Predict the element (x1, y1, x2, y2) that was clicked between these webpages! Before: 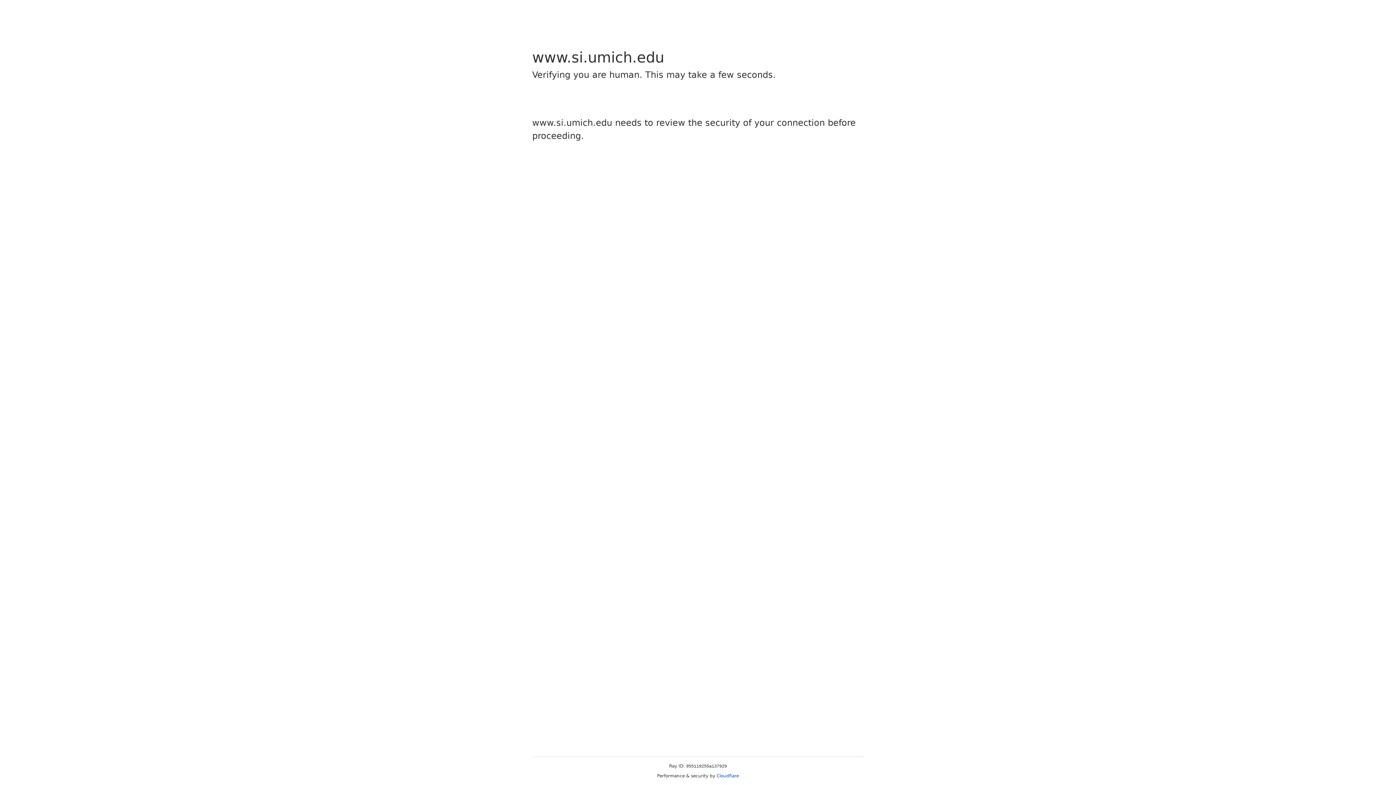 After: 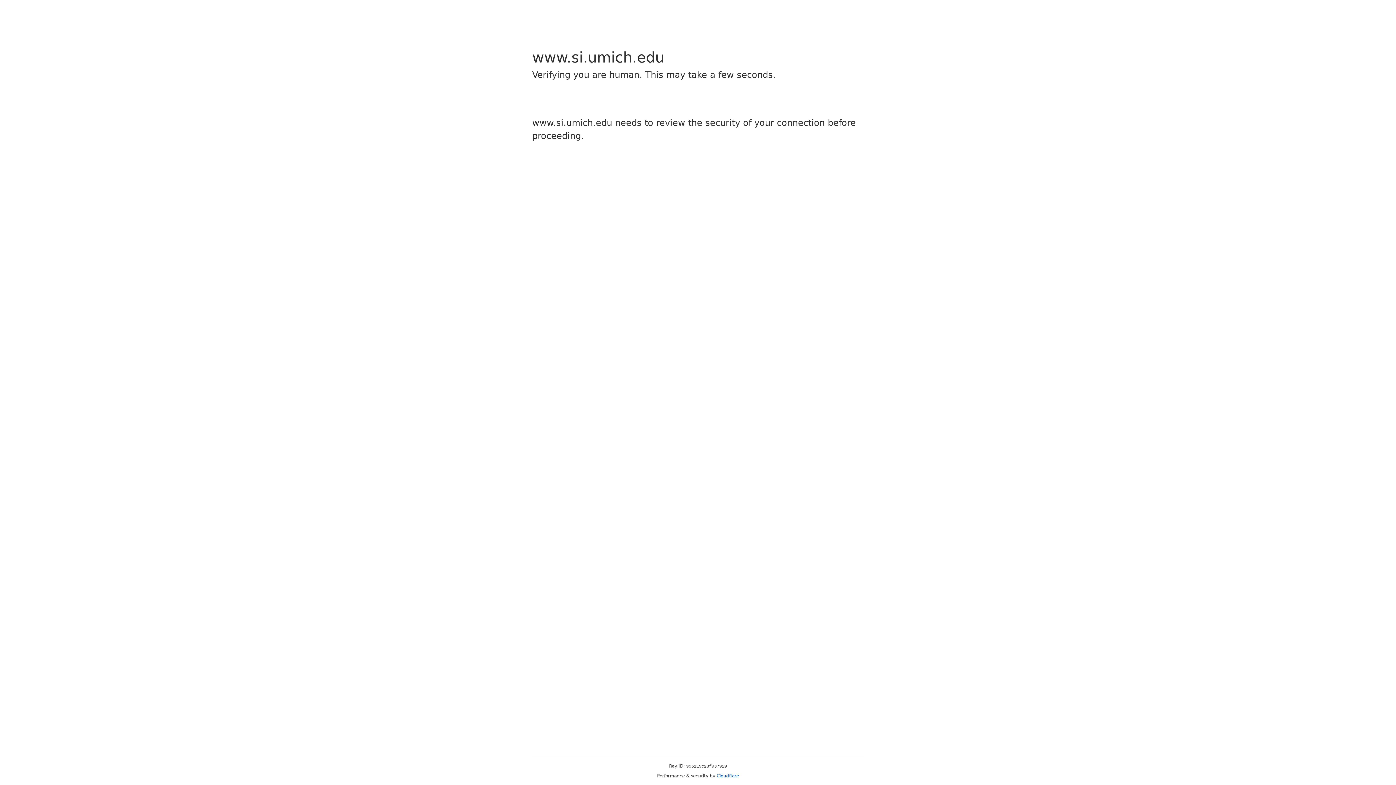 Action: label: Cloudflare bbox: (716, 773, 739, 778)